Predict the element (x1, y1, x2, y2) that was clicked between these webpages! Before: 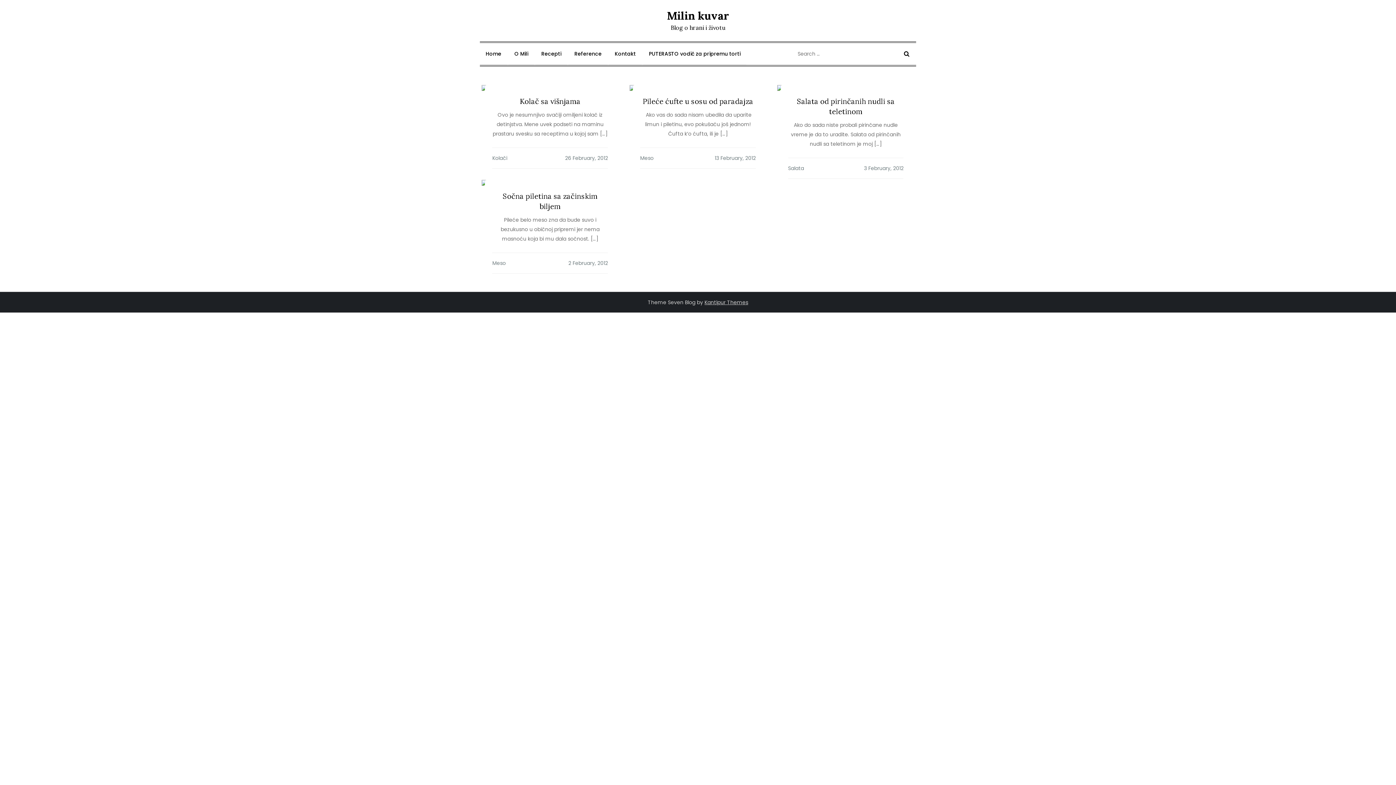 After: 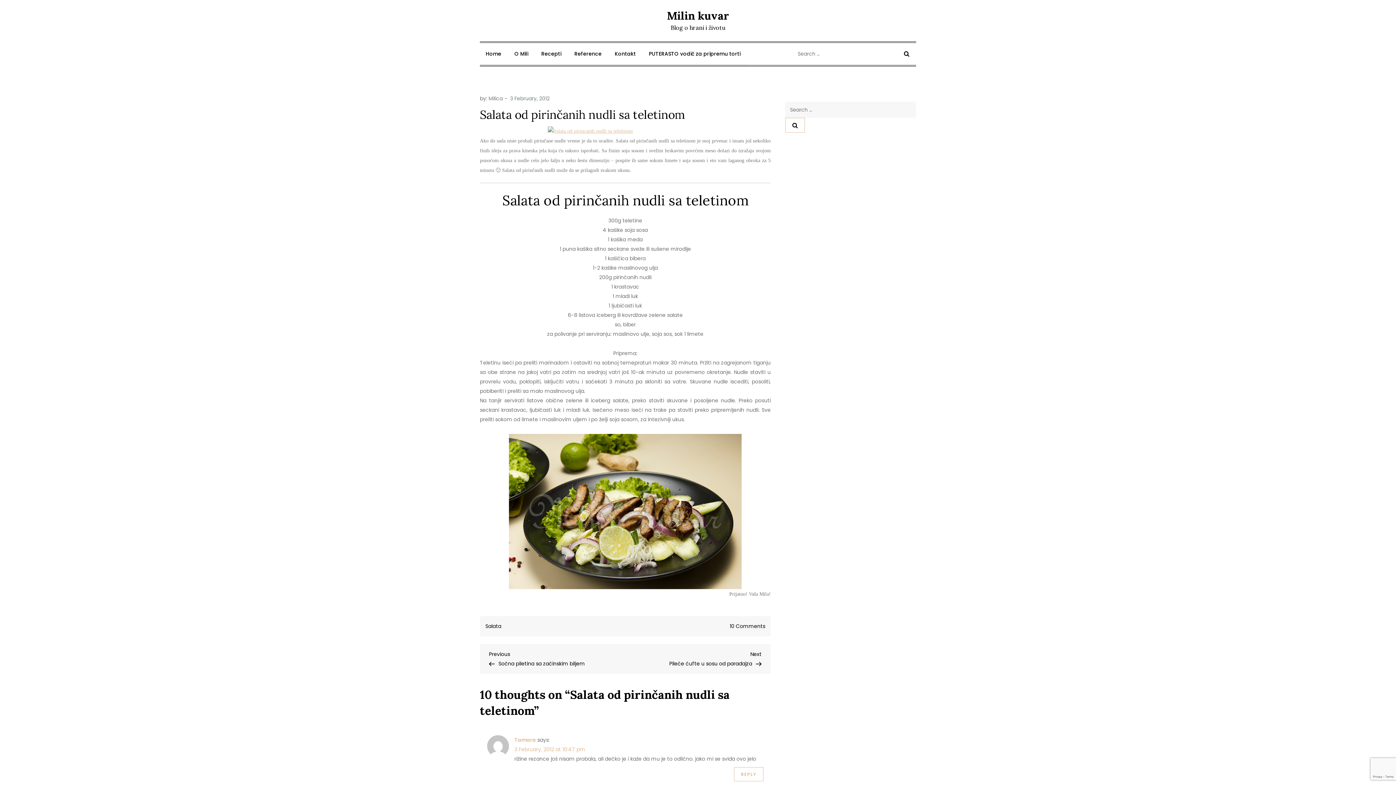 Action: bbox: (864, 164, 903, 172) label: 3 February, 2012